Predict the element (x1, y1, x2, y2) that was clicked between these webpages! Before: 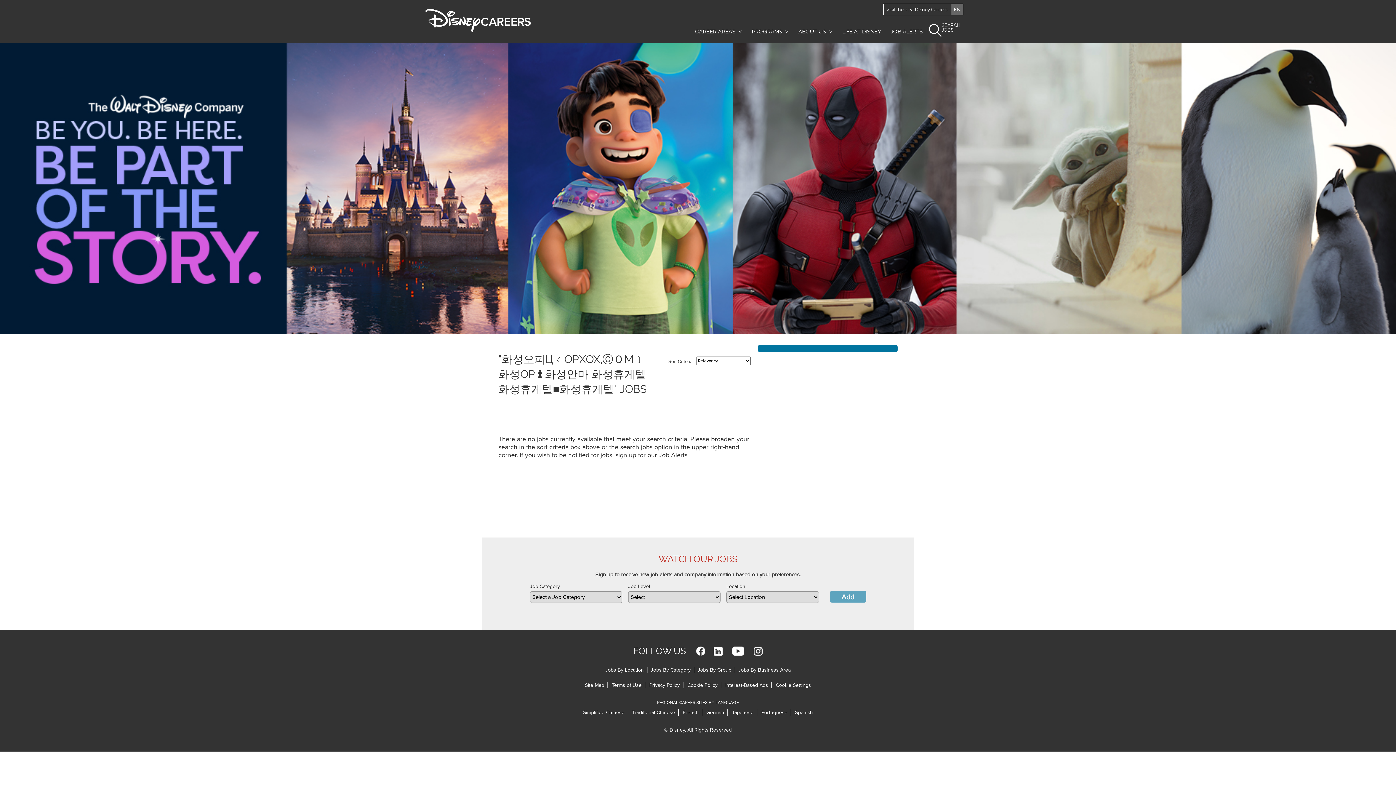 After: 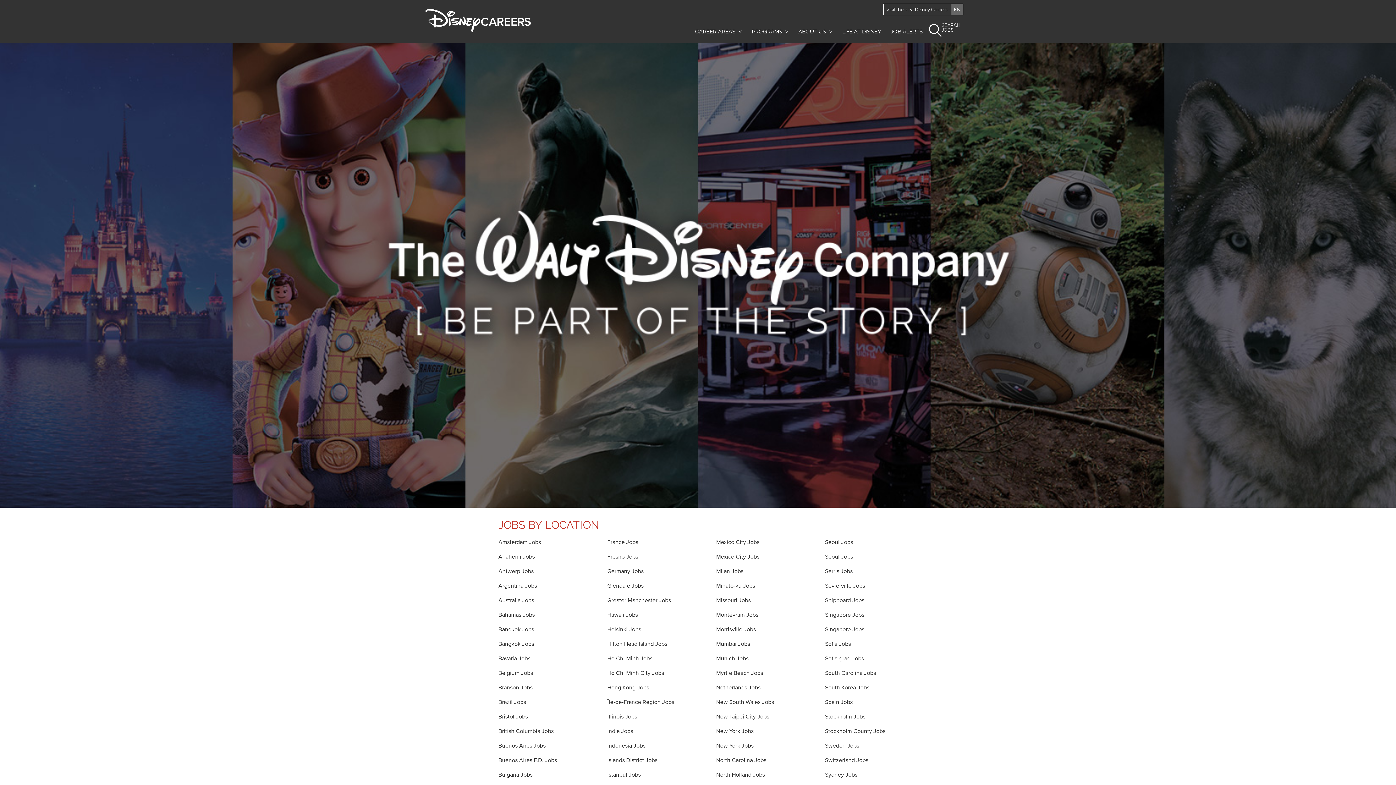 Action: bbox: (585, 682, 608, 688) label: Site Map